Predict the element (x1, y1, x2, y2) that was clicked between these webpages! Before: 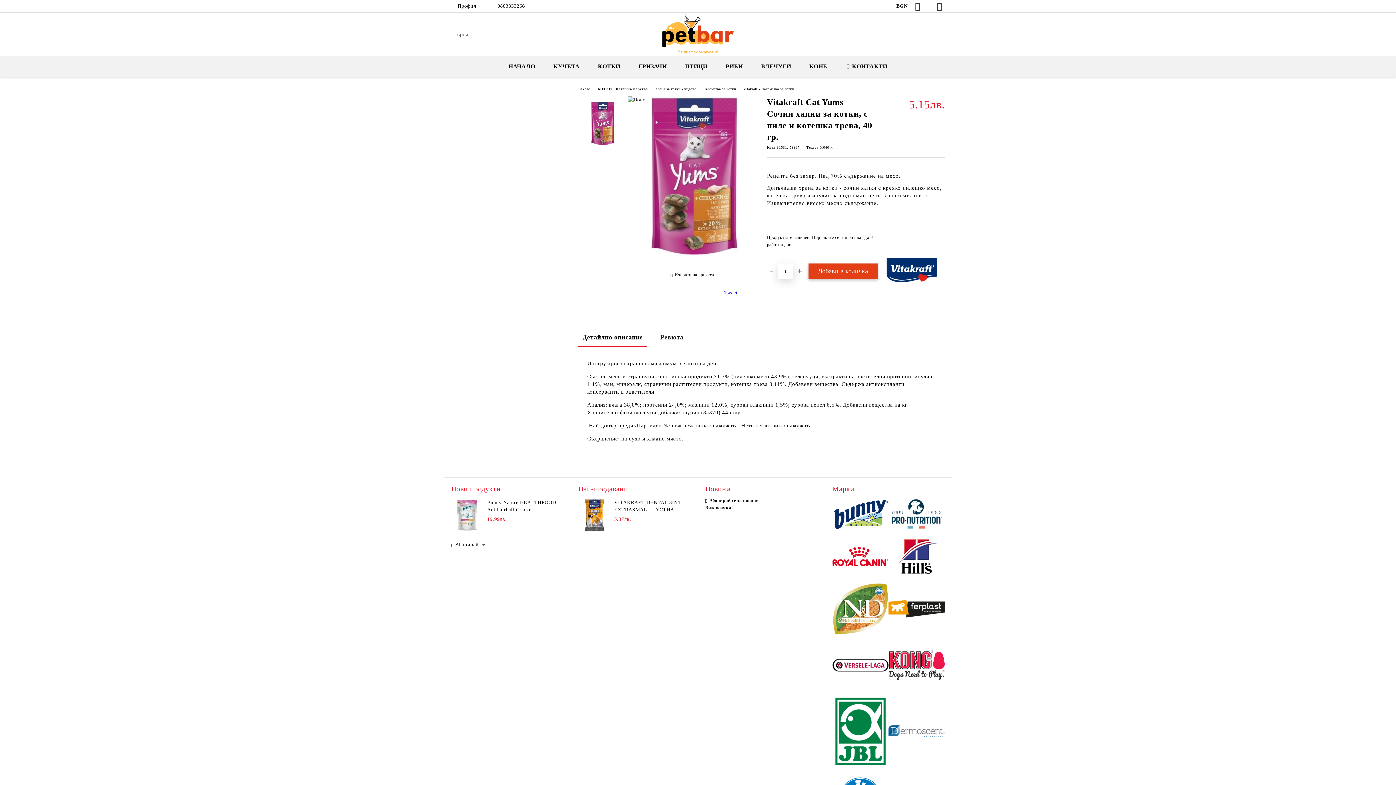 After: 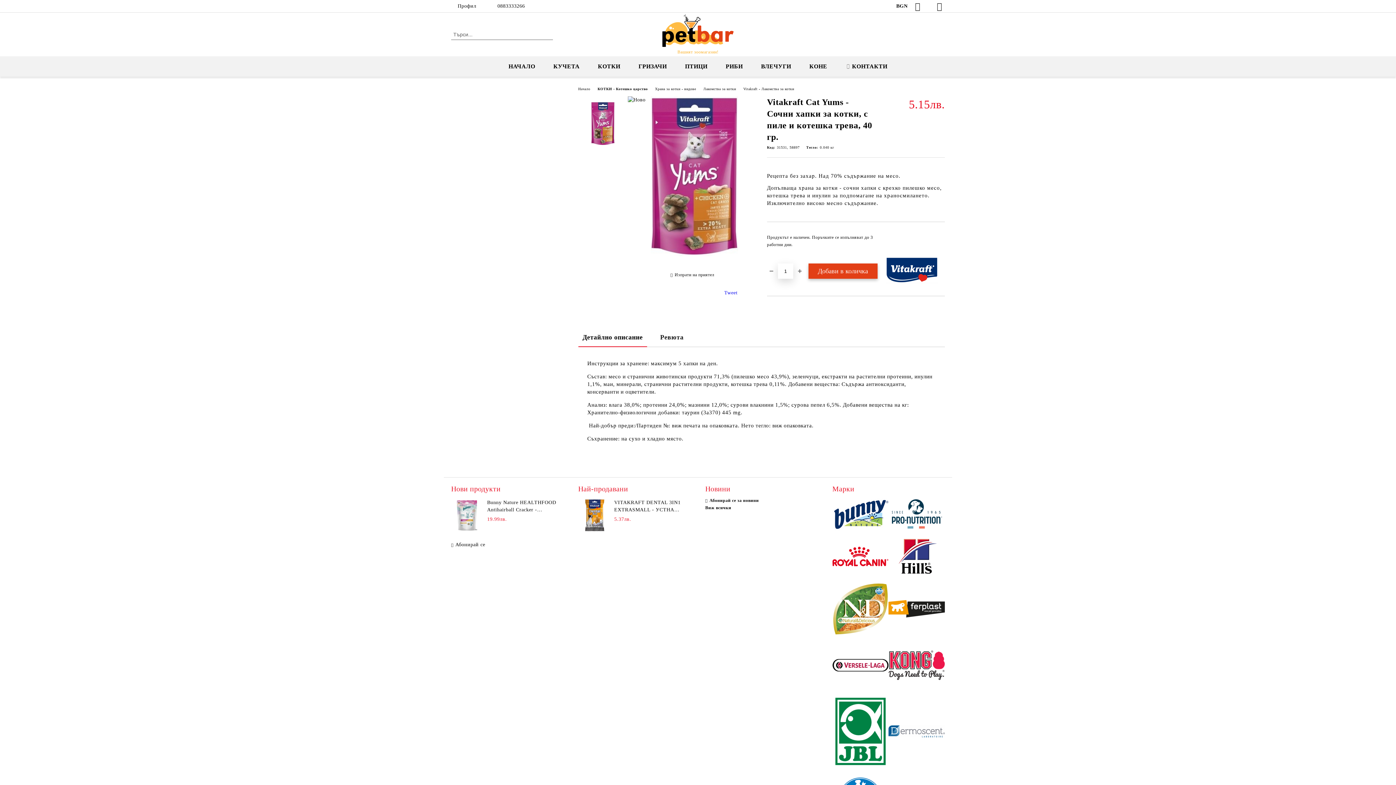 Action: bbox: (578, 328, 647, 347) label: Детайлно описание